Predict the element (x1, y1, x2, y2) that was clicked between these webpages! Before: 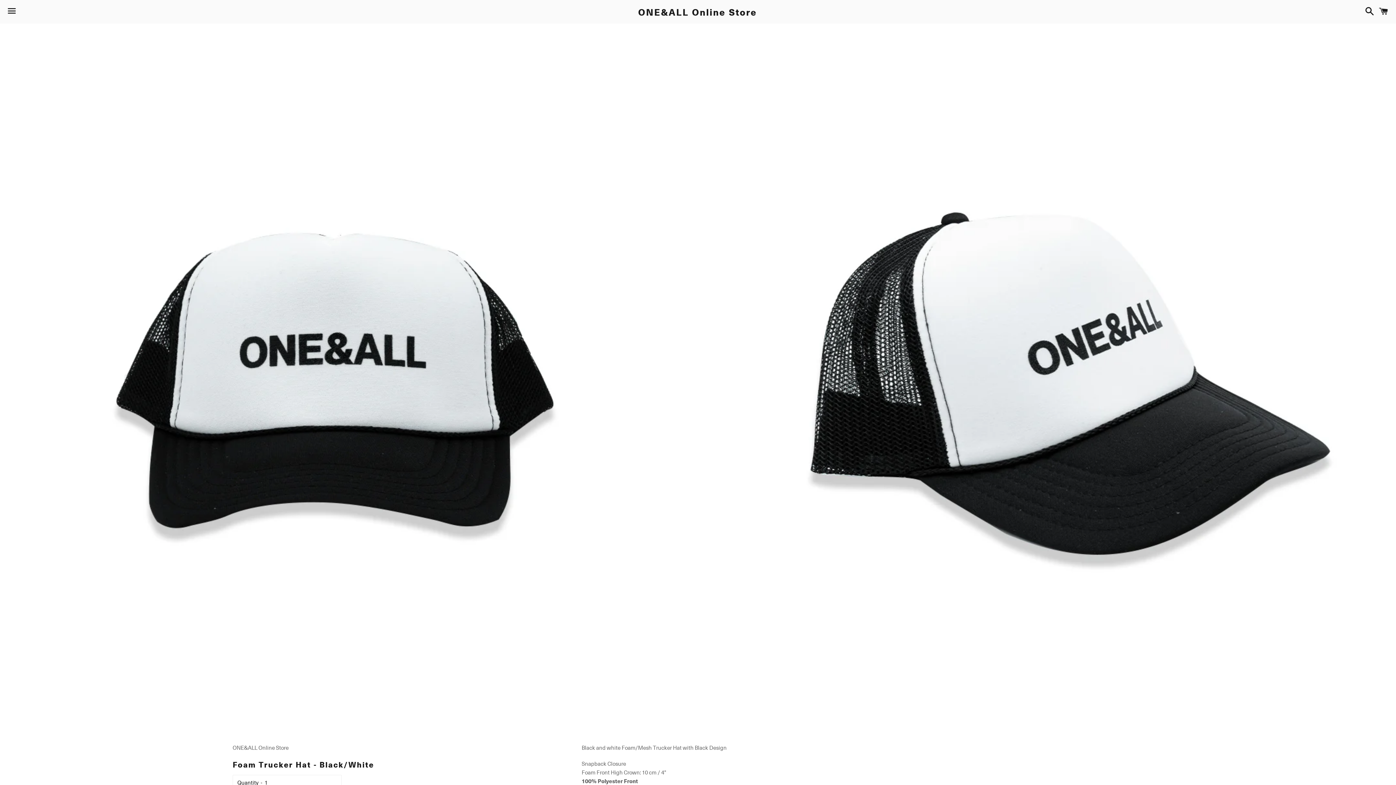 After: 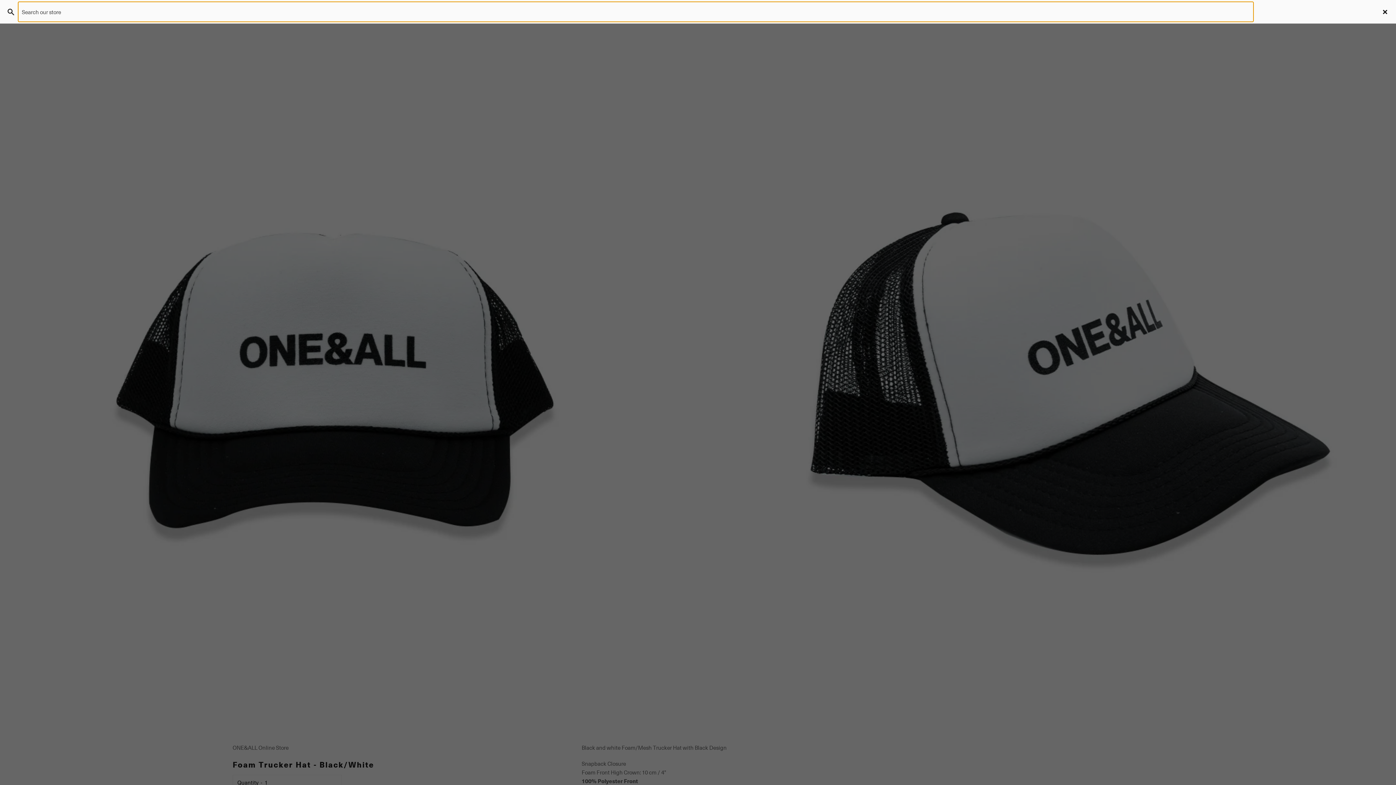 Action: bbox: (1361, 0, 1374, 22) label: Search